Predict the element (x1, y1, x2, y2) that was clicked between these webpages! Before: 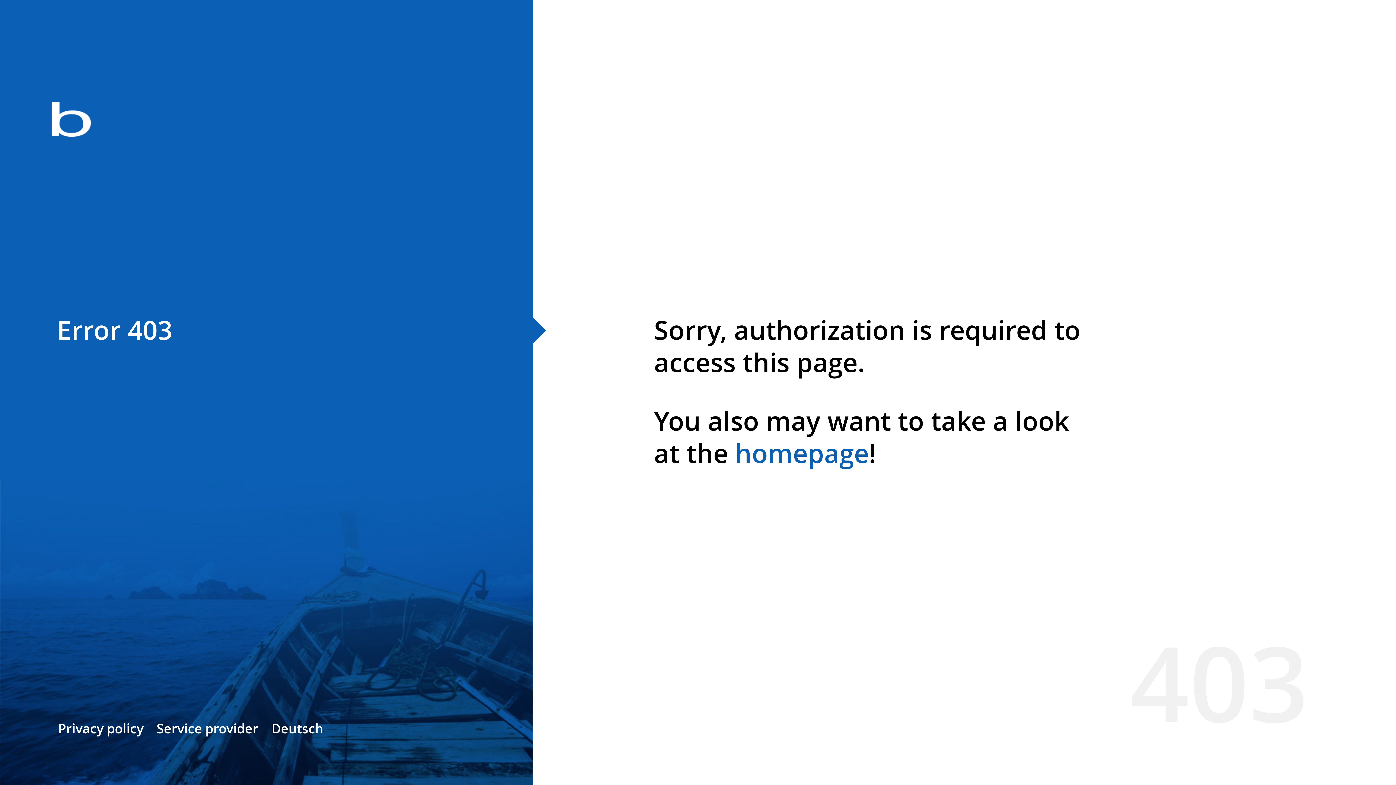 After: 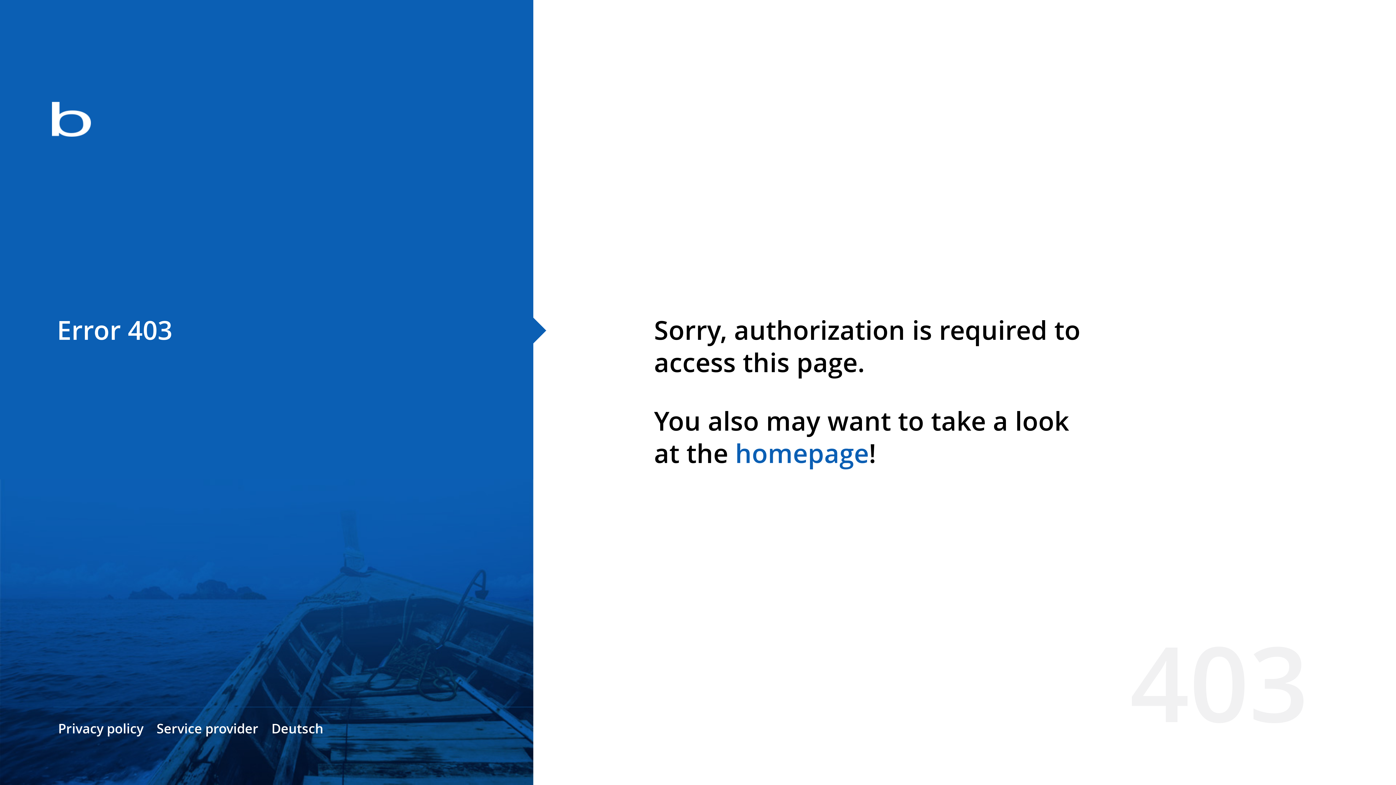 Action: label: homepage bbox: (735, 435, 869, 471)